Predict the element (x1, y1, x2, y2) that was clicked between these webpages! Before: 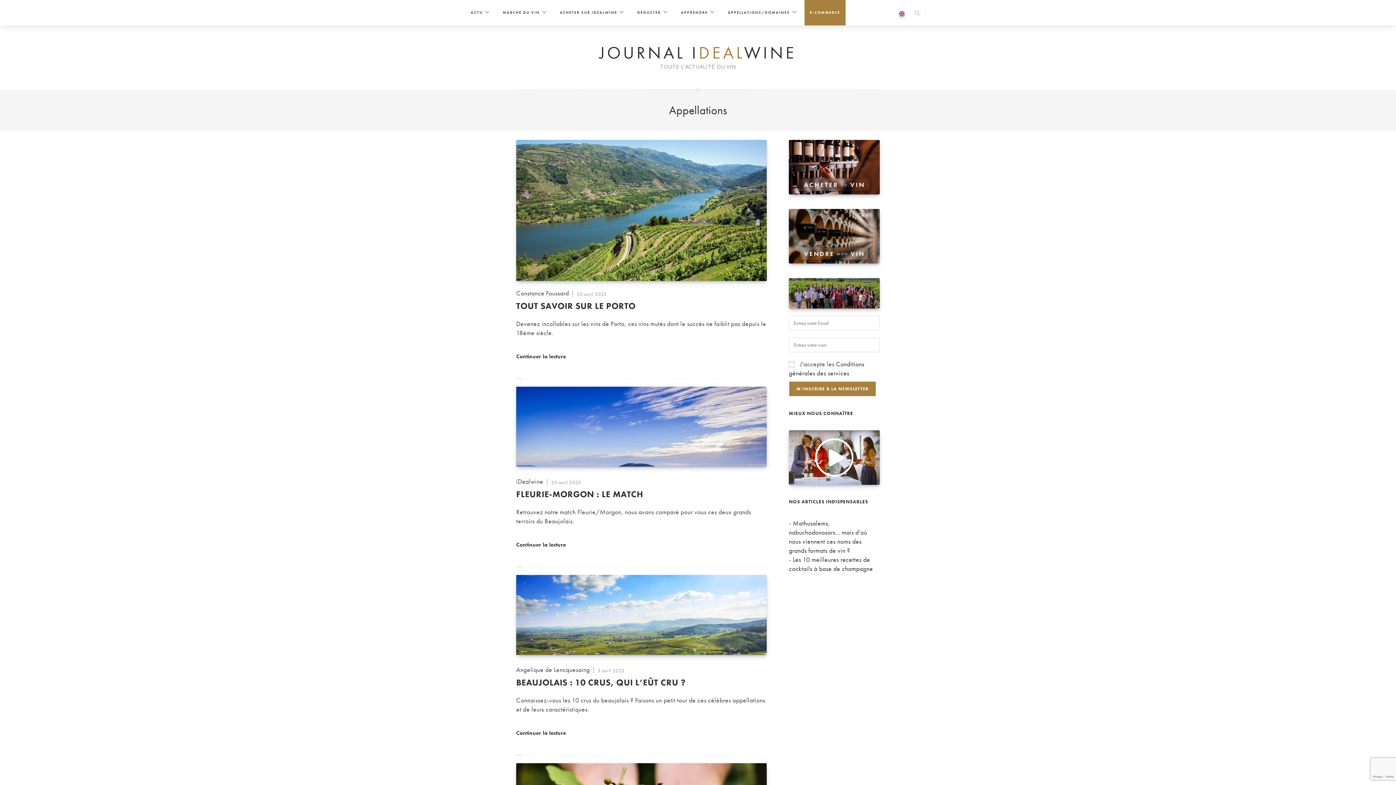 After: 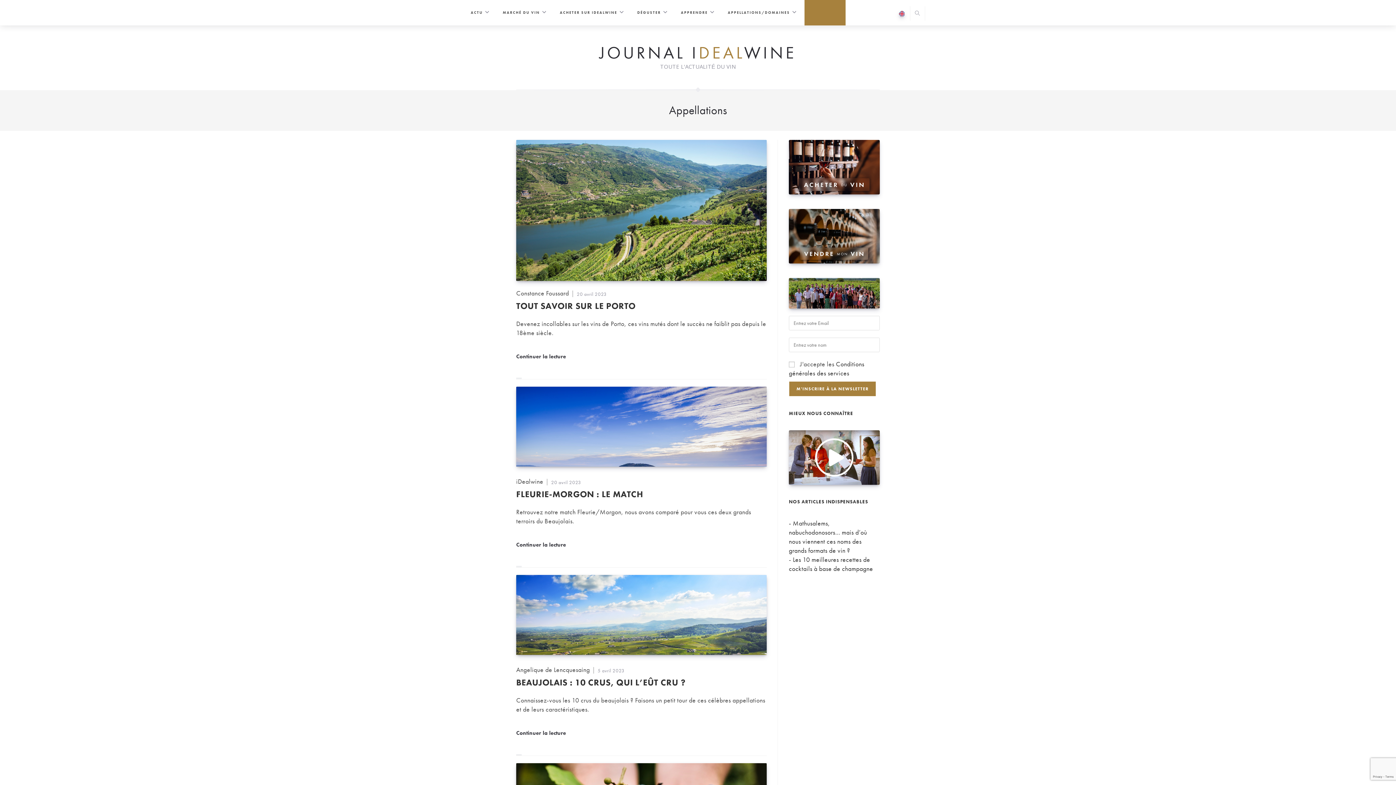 Action: bbox: (804, 0, 845, 25) label: E-COMMERCE